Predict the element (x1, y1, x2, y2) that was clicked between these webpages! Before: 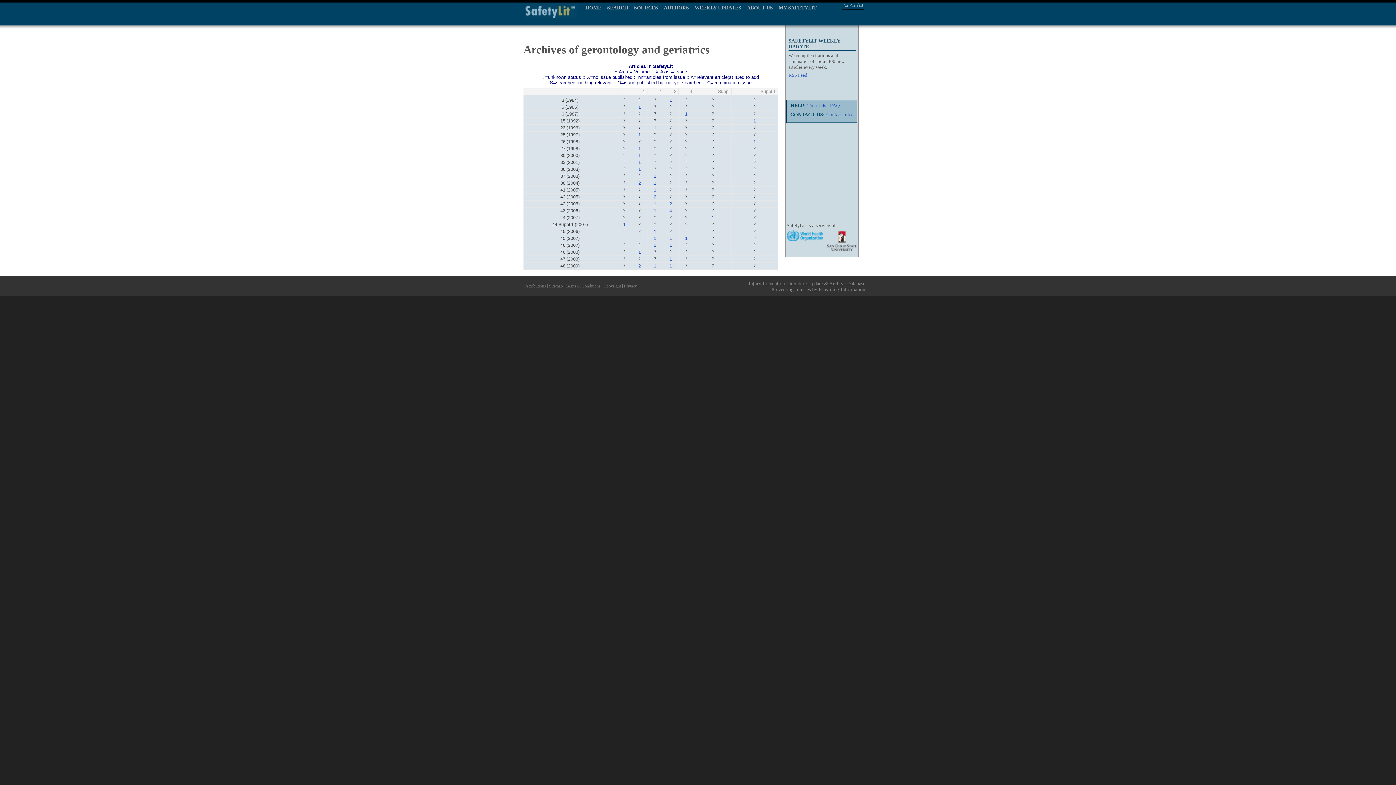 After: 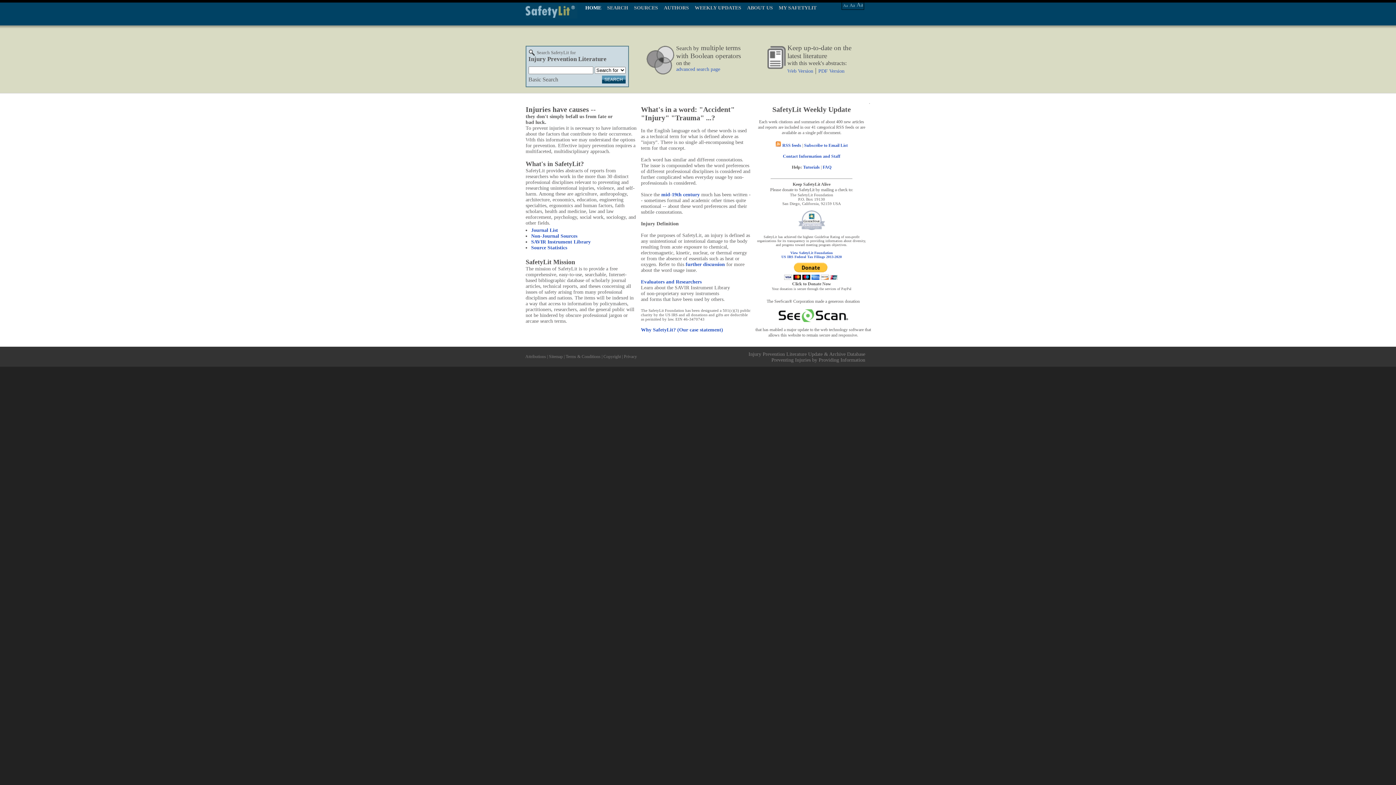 Action: bbox: (525, 4, 580, 18)